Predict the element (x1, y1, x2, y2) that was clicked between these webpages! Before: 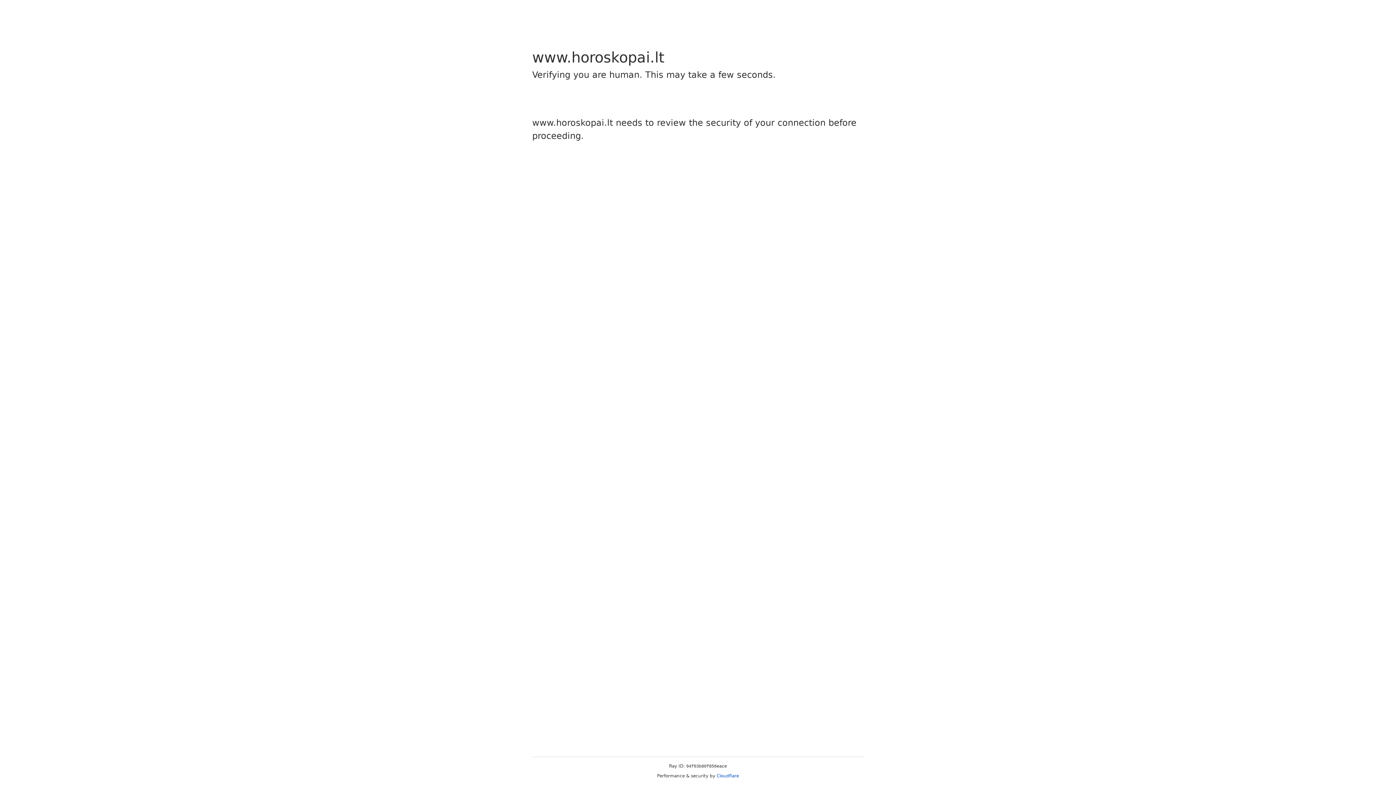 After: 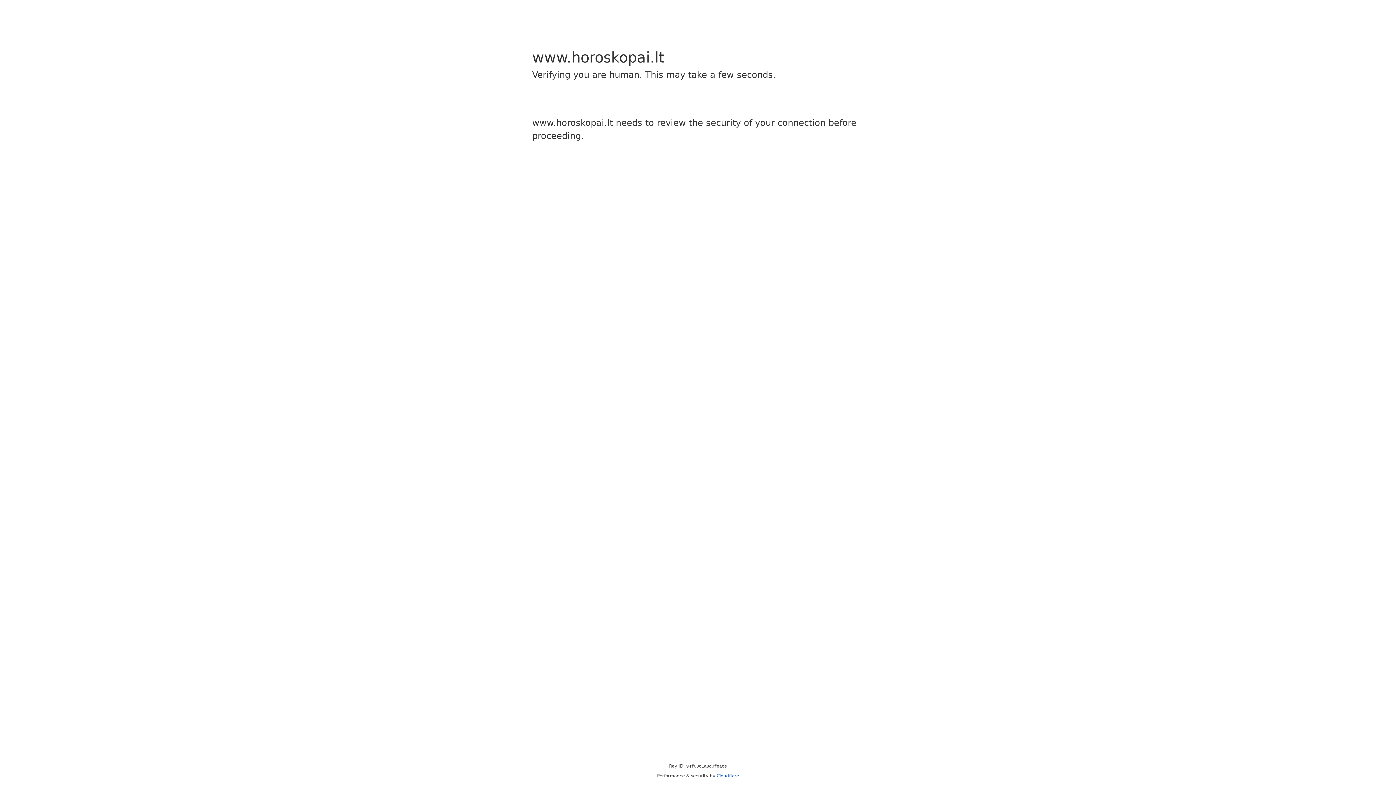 Action: bbox: (716, 773, 739, 778) label: Cloudflare